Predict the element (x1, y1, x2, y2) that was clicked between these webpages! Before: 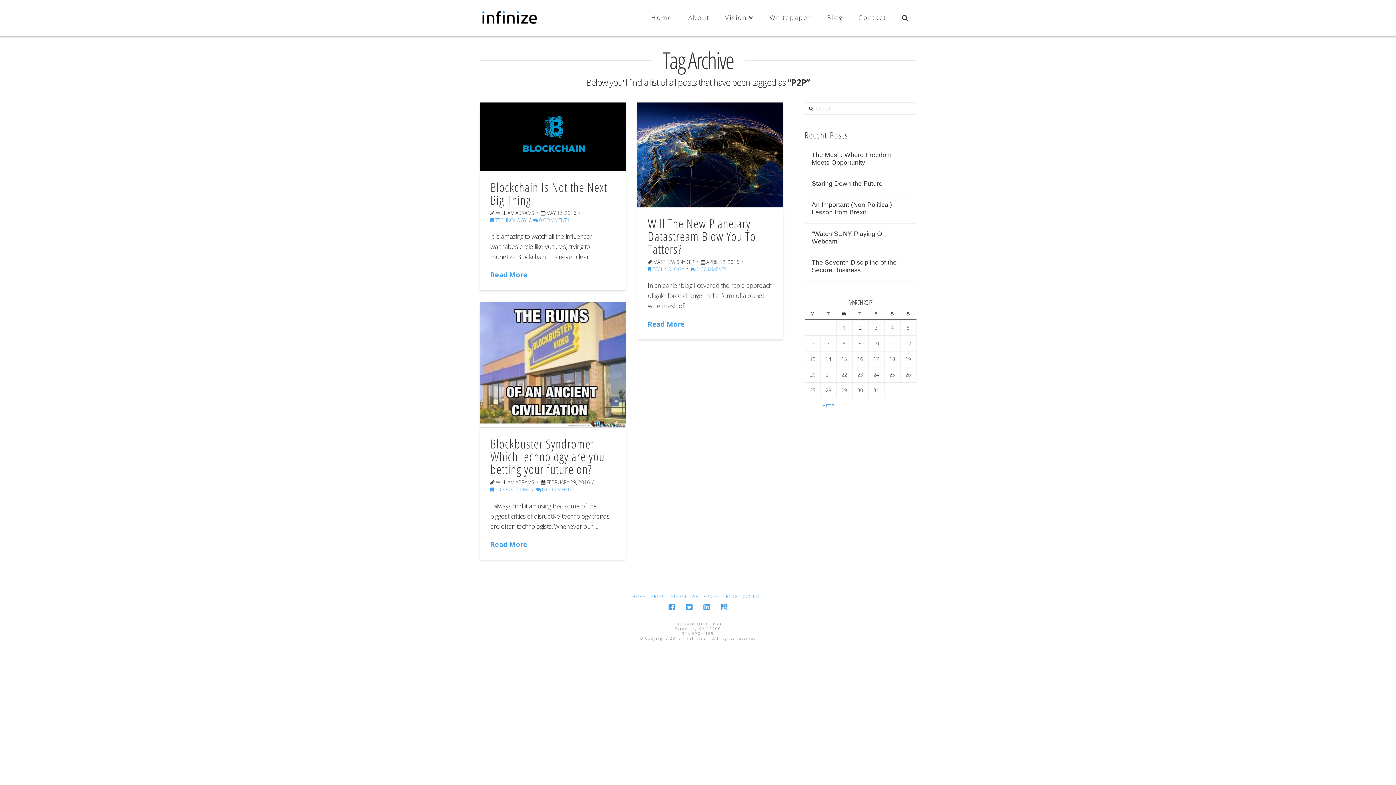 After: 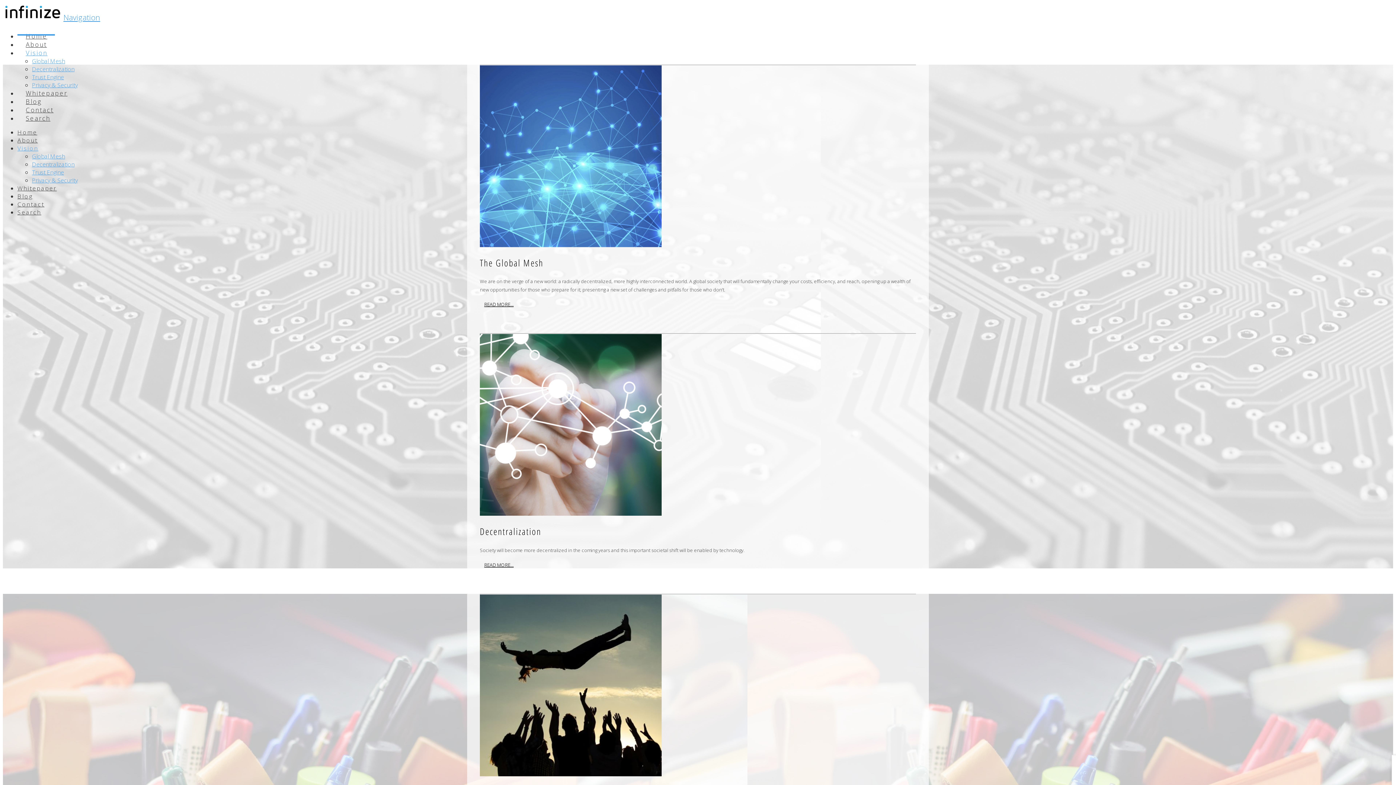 Action: label: VISION bbox: (671, 593, 687, 600)